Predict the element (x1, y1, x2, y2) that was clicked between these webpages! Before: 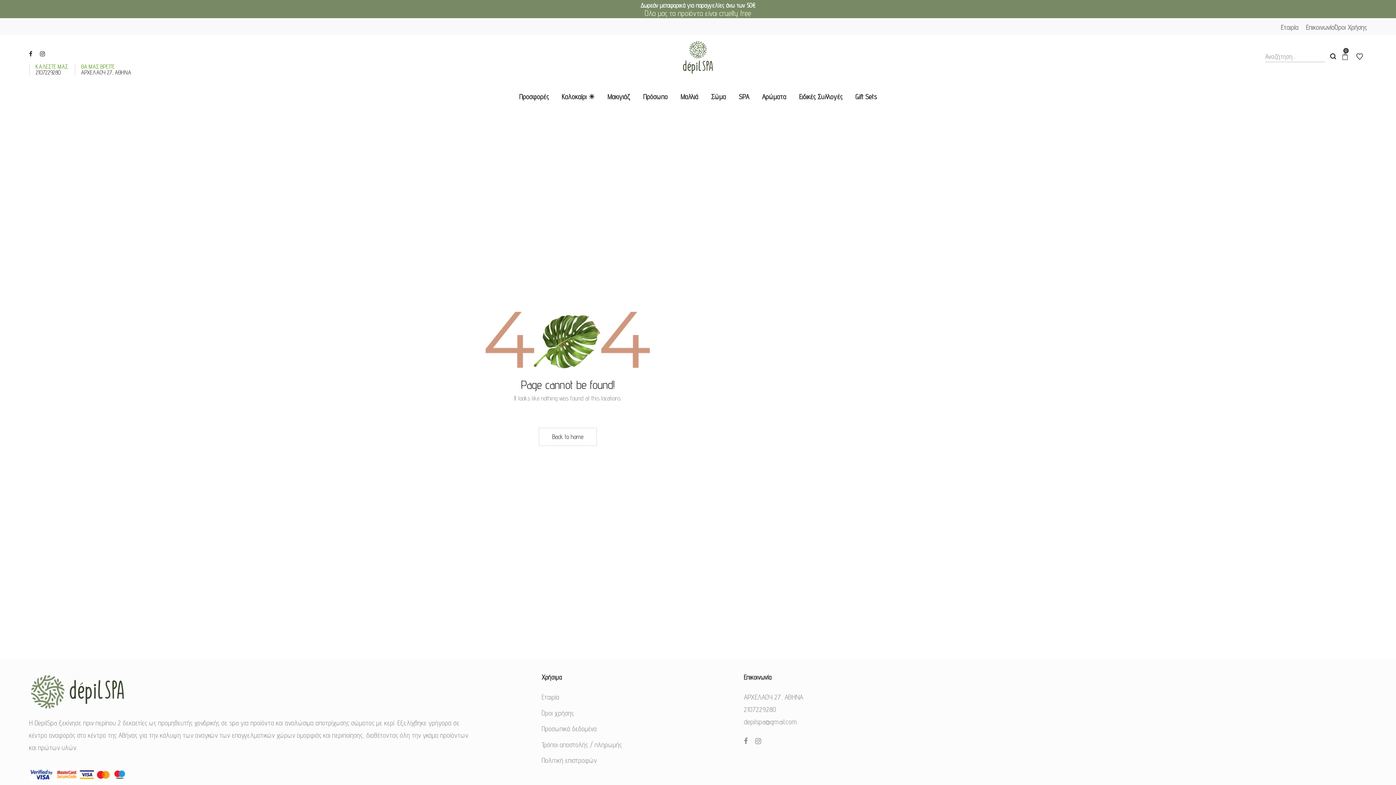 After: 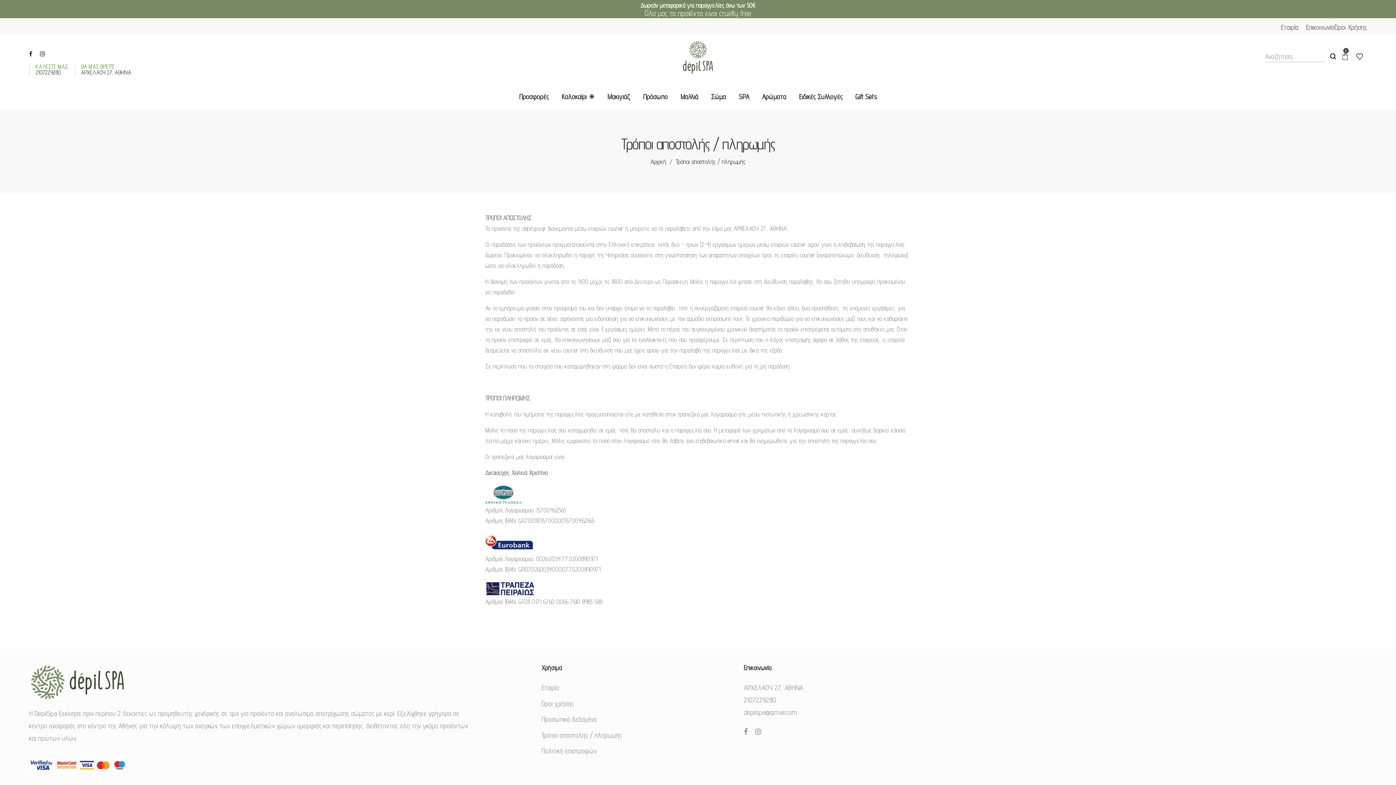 Action: bbox: (541, 740, 622, 748) label: Τρόποι αποστολής / πληρωμής